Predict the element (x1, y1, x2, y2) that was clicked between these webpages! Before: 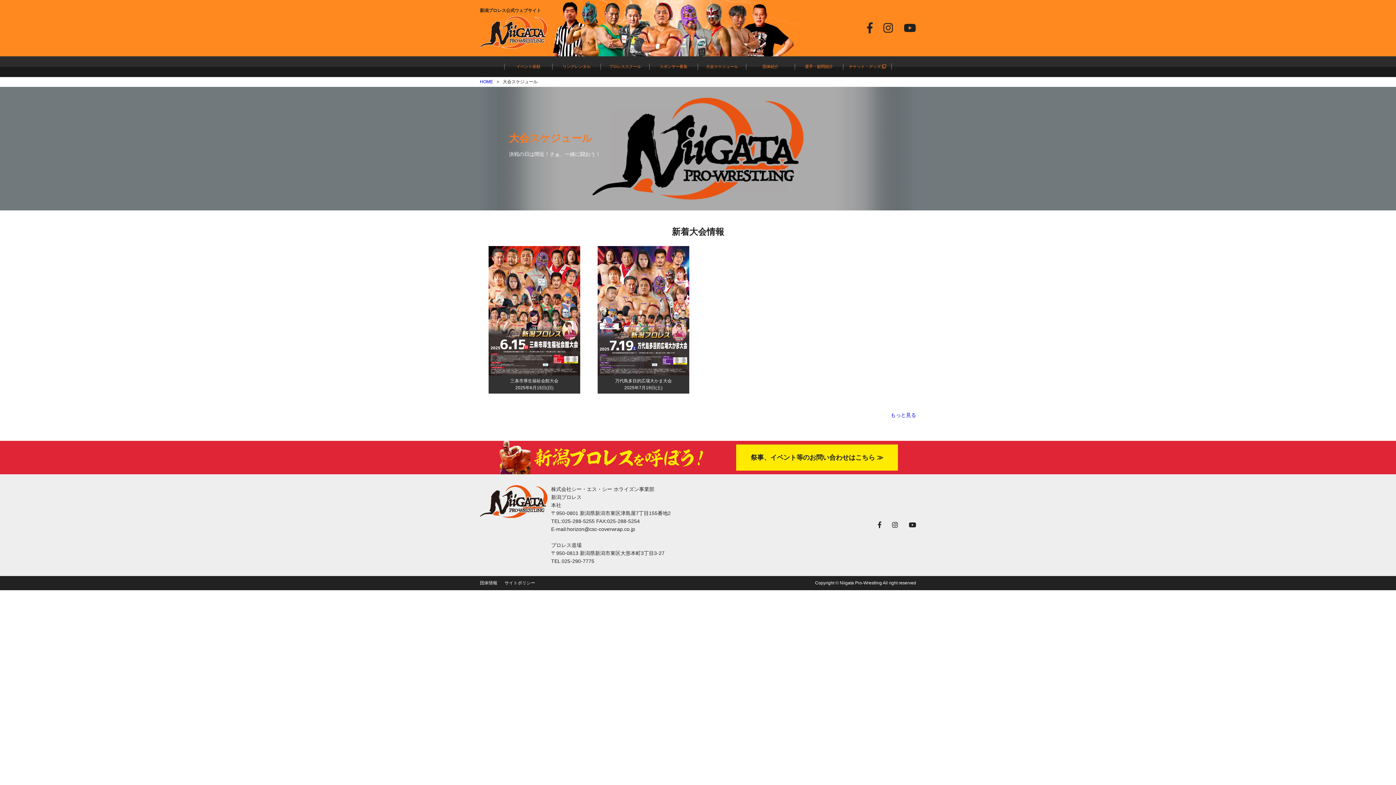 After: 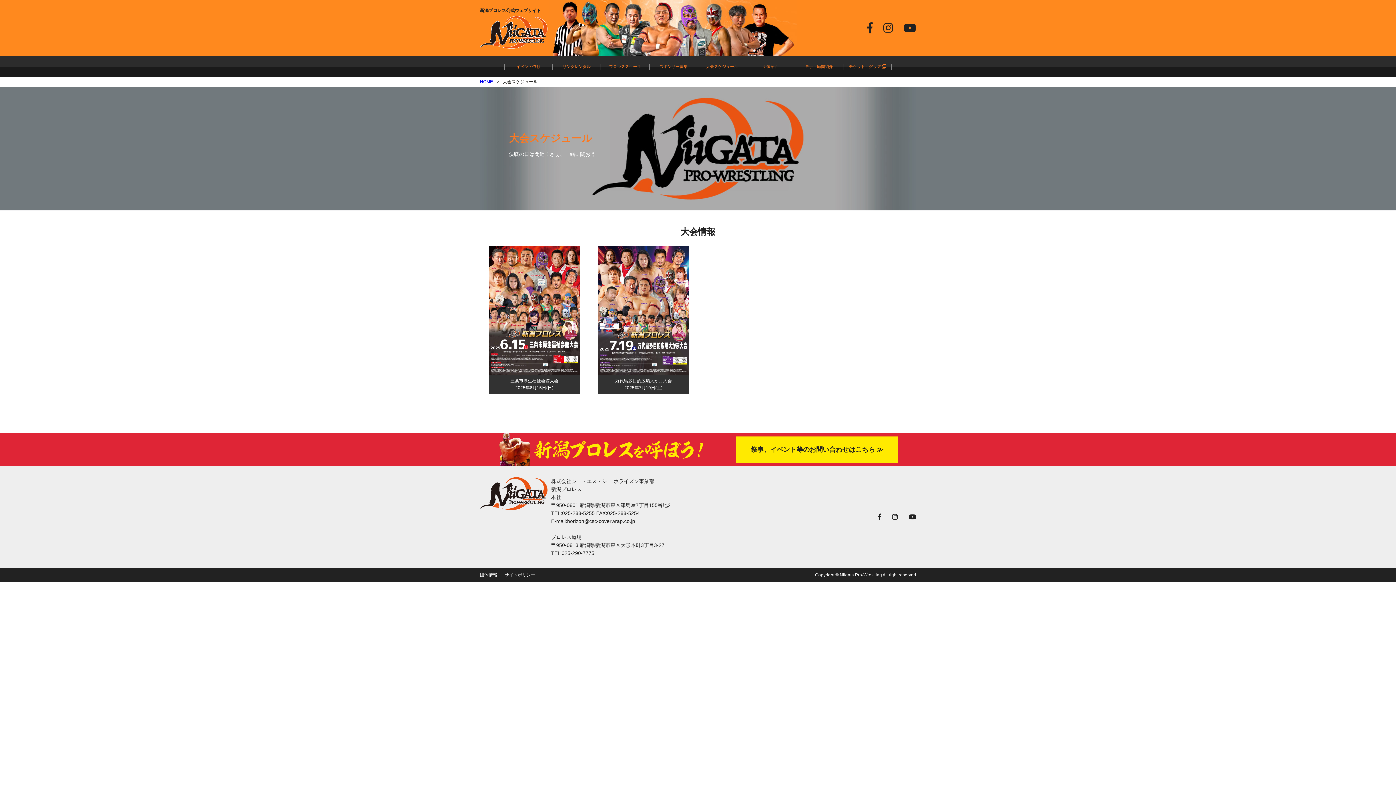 Action: label: もっと見る bbox: (890, 412, 916, 418)